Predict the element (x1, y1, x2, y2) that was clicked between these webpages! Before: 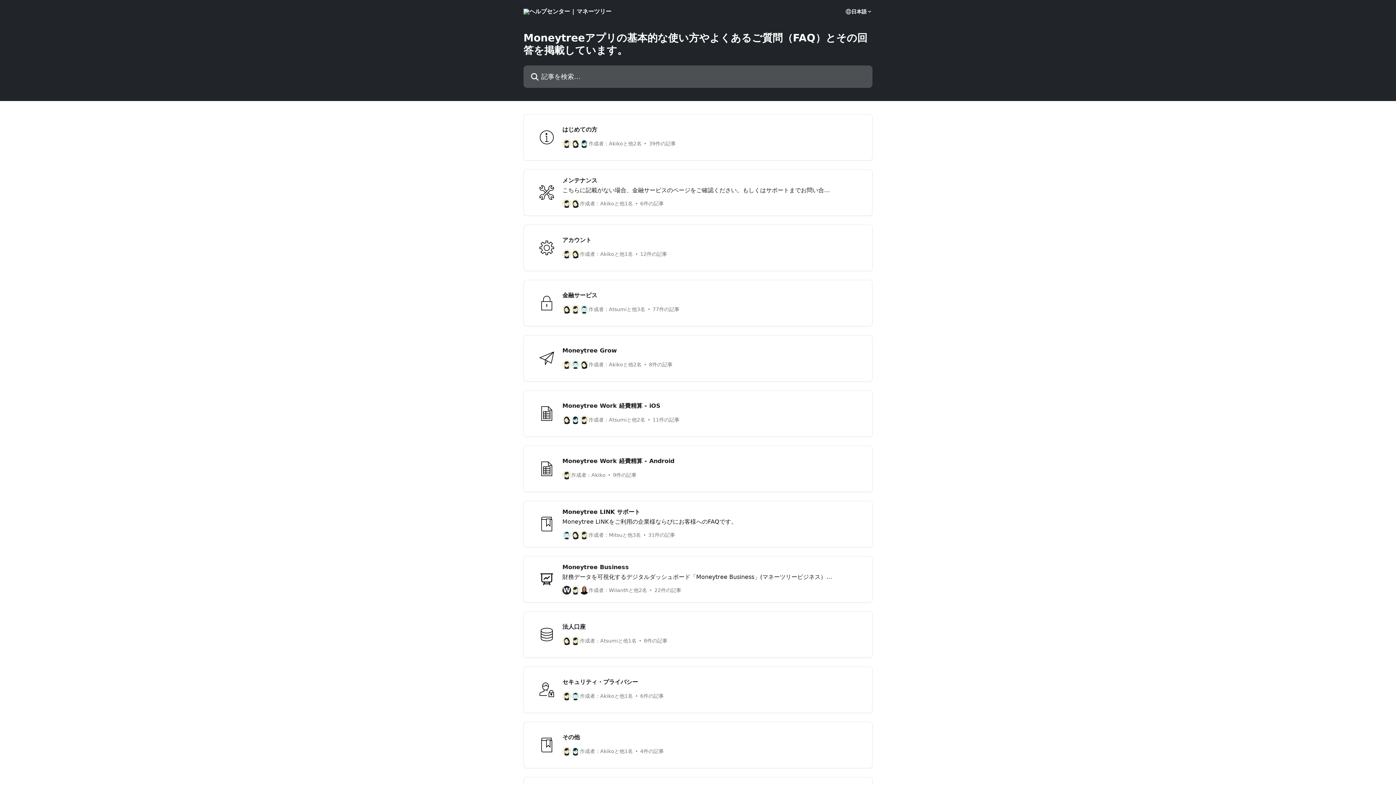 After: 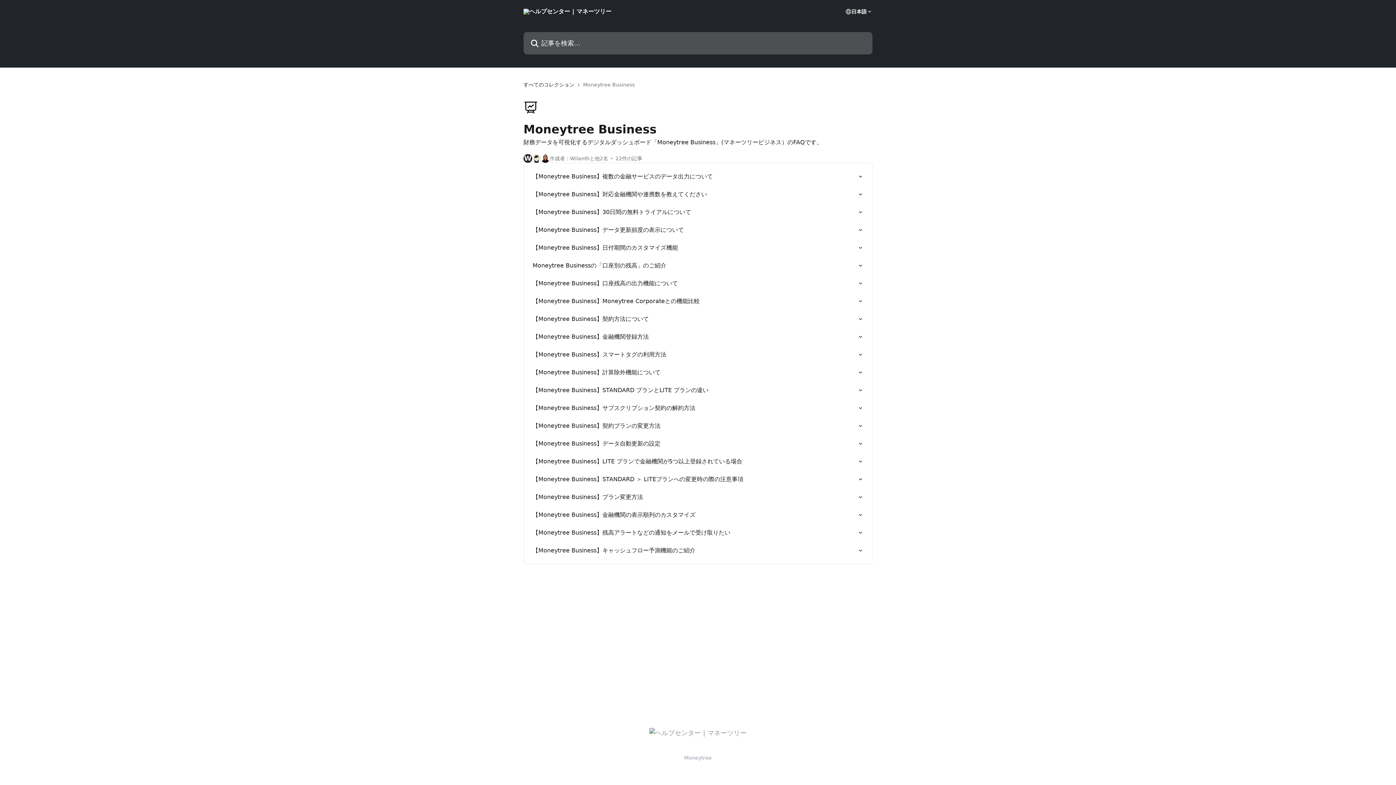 Action: bbox: (523, 556, 872, 602) label: Moneytree Business

財務データを可視化するデジタルダッシュボード「Moneytree Business」(マネーツリービジネス）のFAQです。

W
作成者：Wilanthと他2名
22件の記事